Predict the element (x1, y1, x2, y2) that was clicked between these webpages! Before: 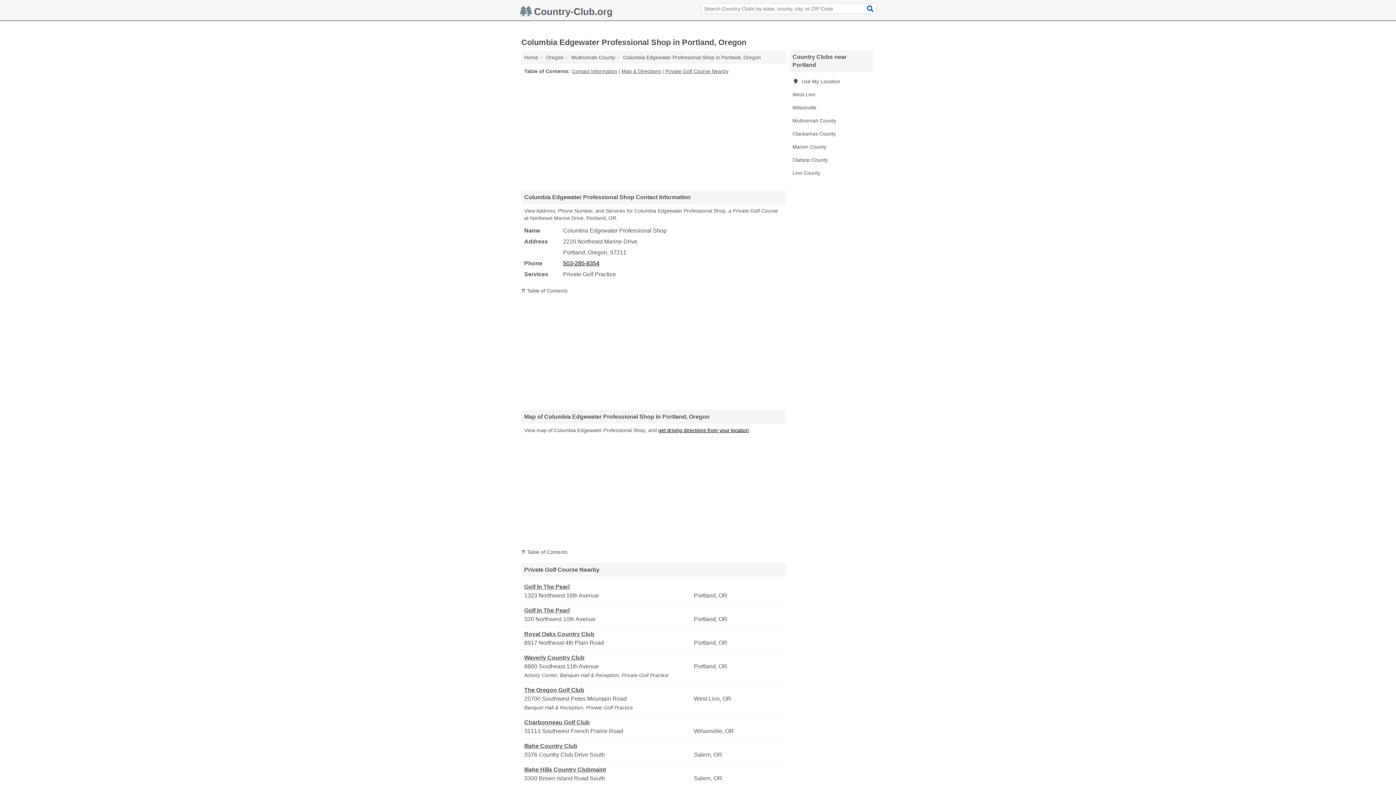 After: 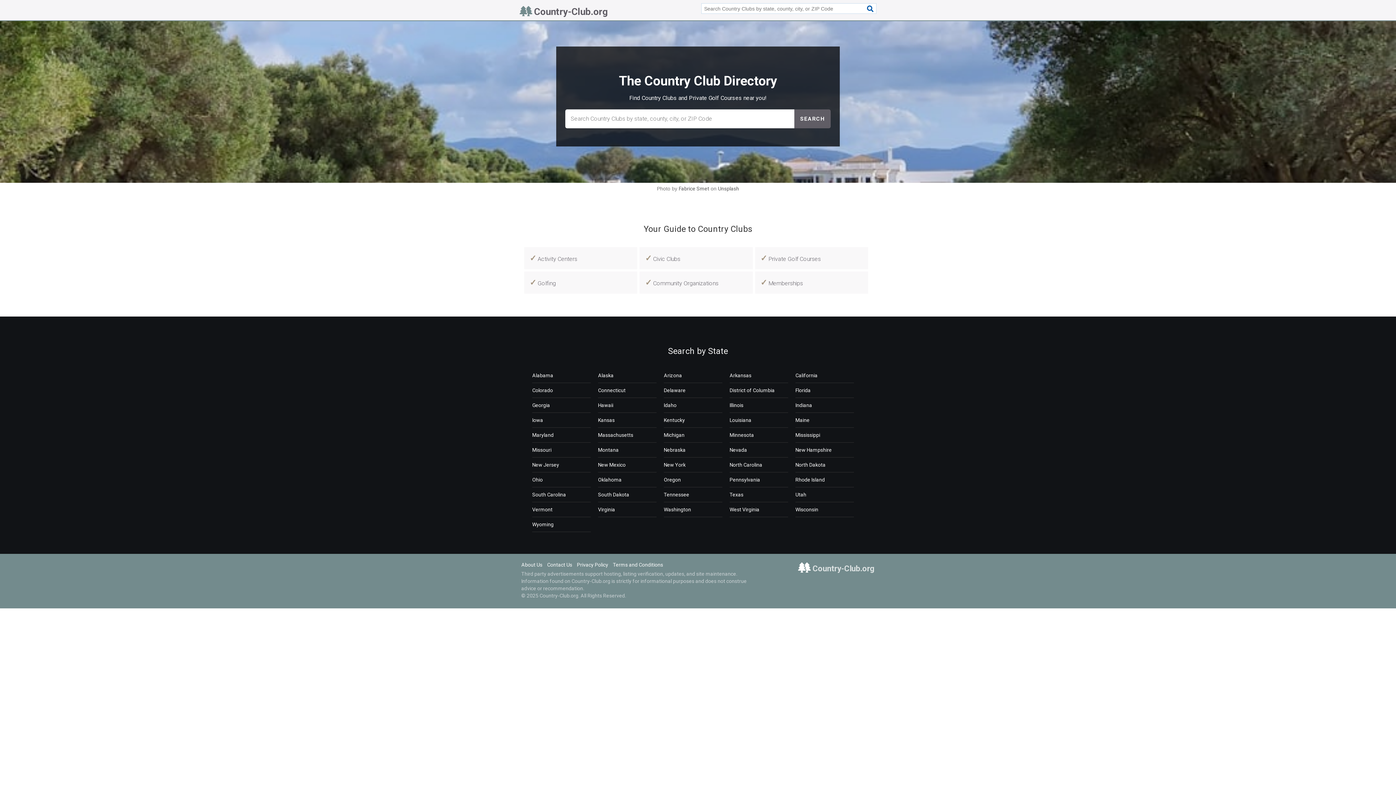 Action: bbox: (519, 10, 612, 16) label: Country-Club.org